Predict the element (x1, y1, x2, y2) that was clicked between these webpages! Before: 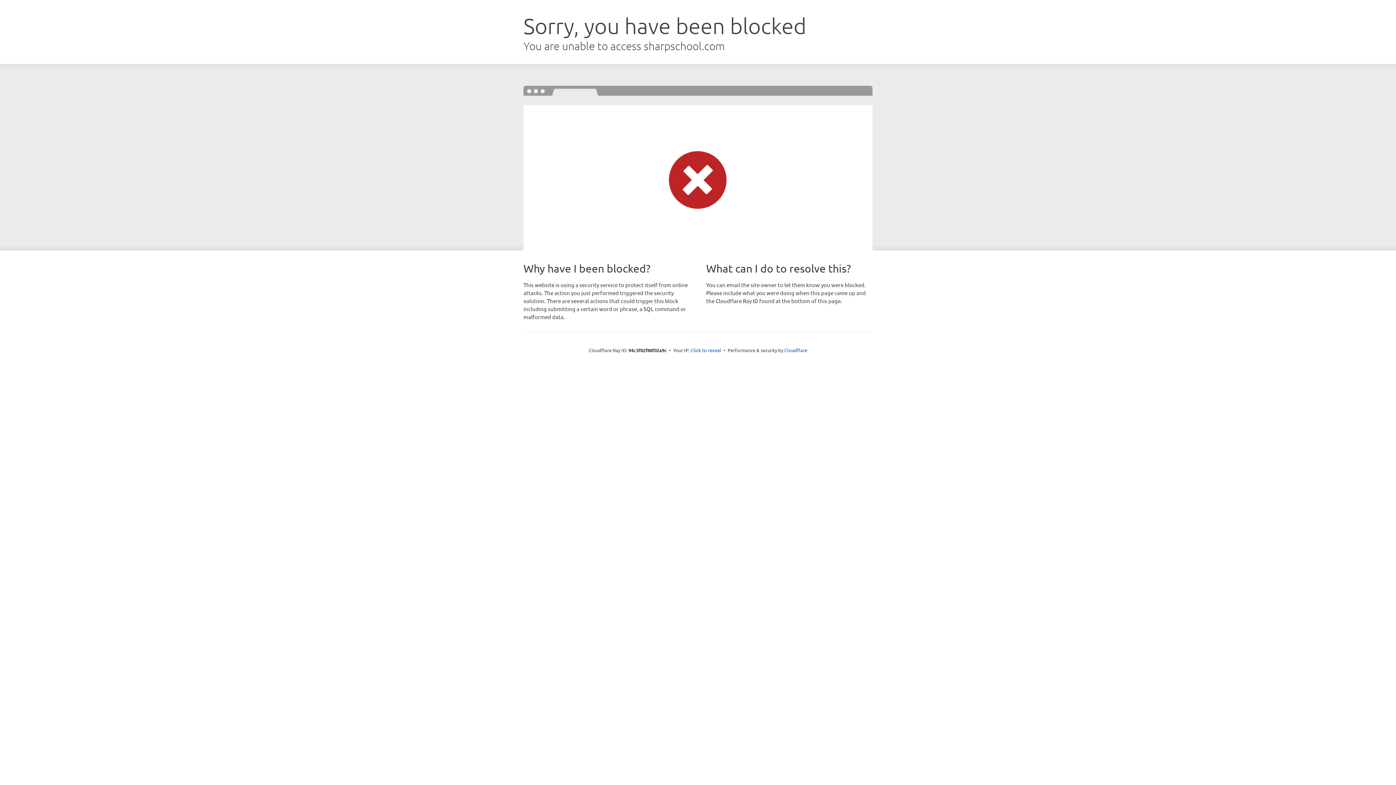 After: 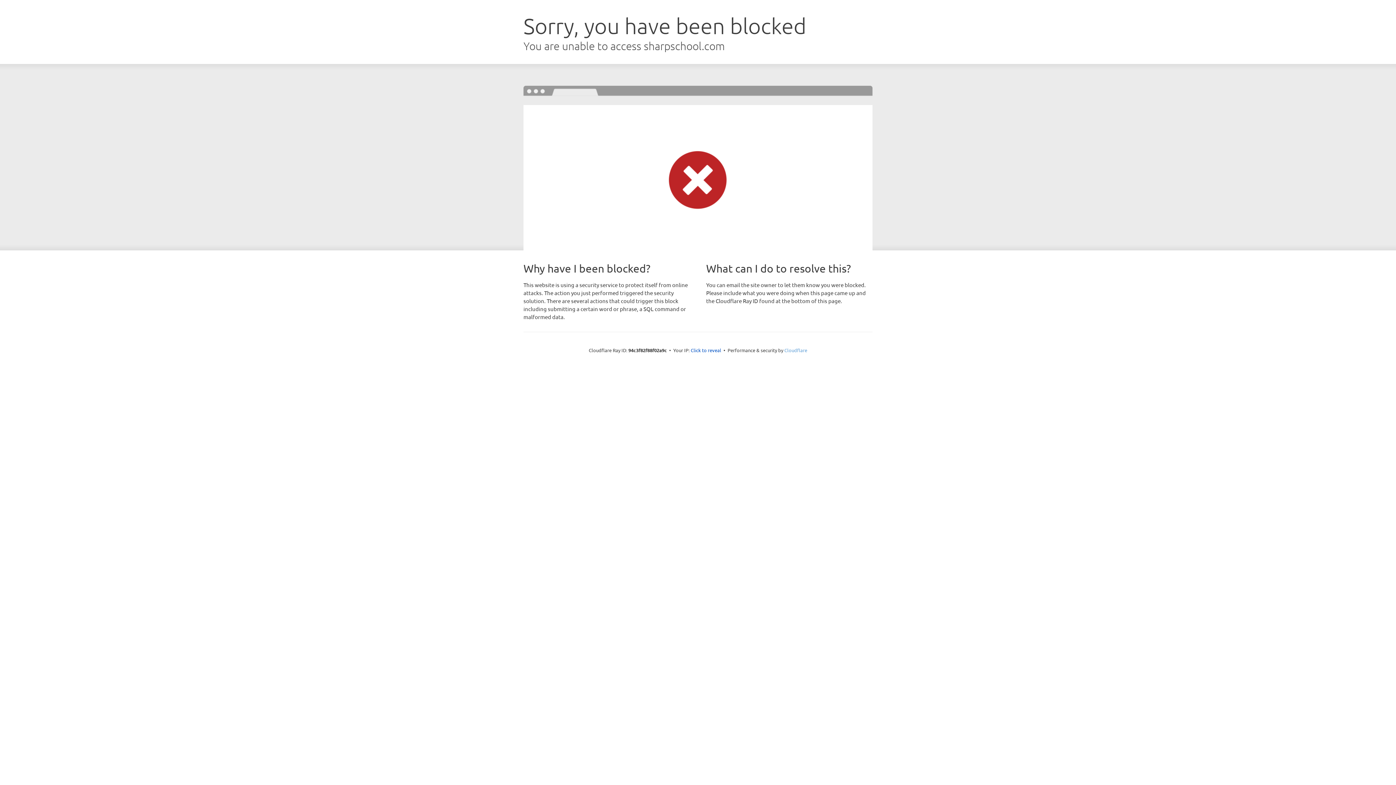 Action: label: Cloudflare bbox: (784, 347, 807, 353)